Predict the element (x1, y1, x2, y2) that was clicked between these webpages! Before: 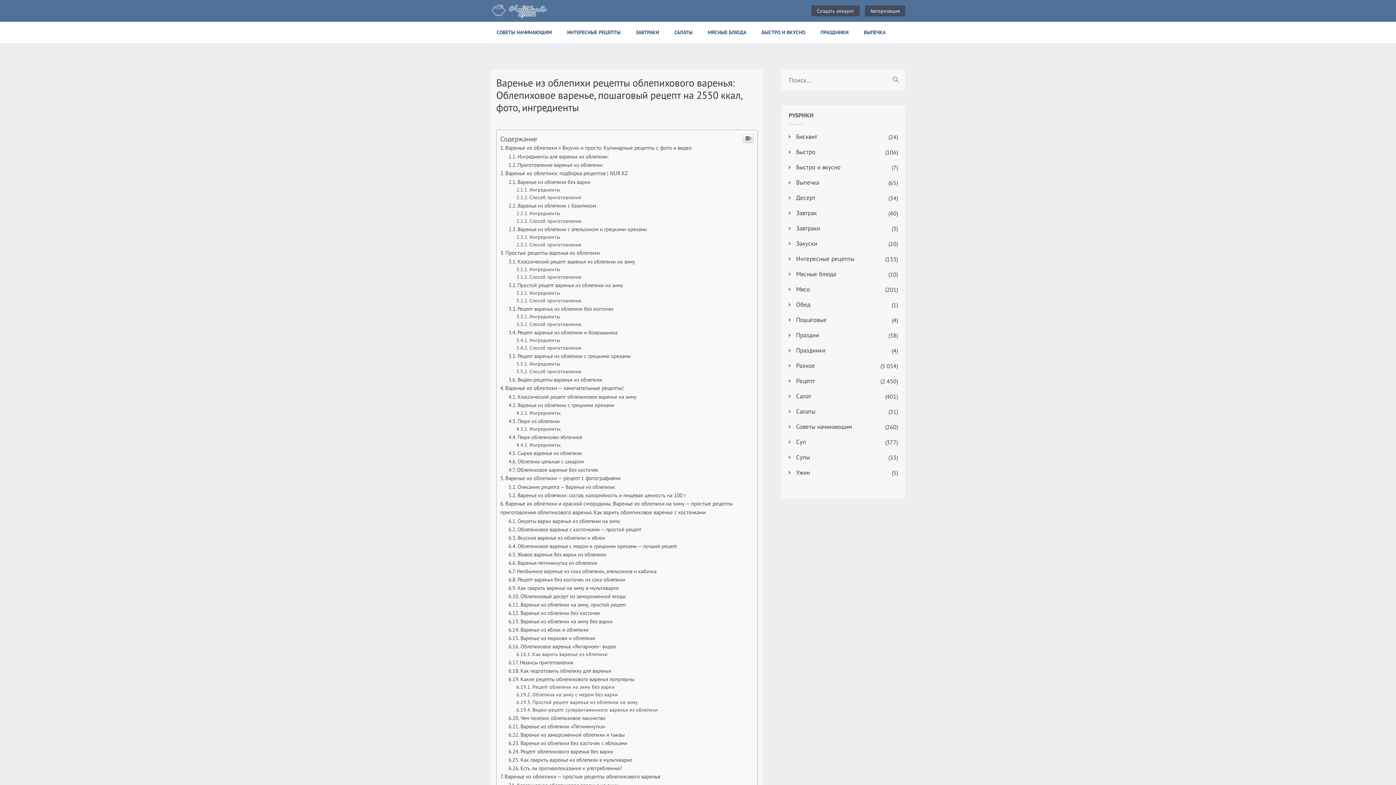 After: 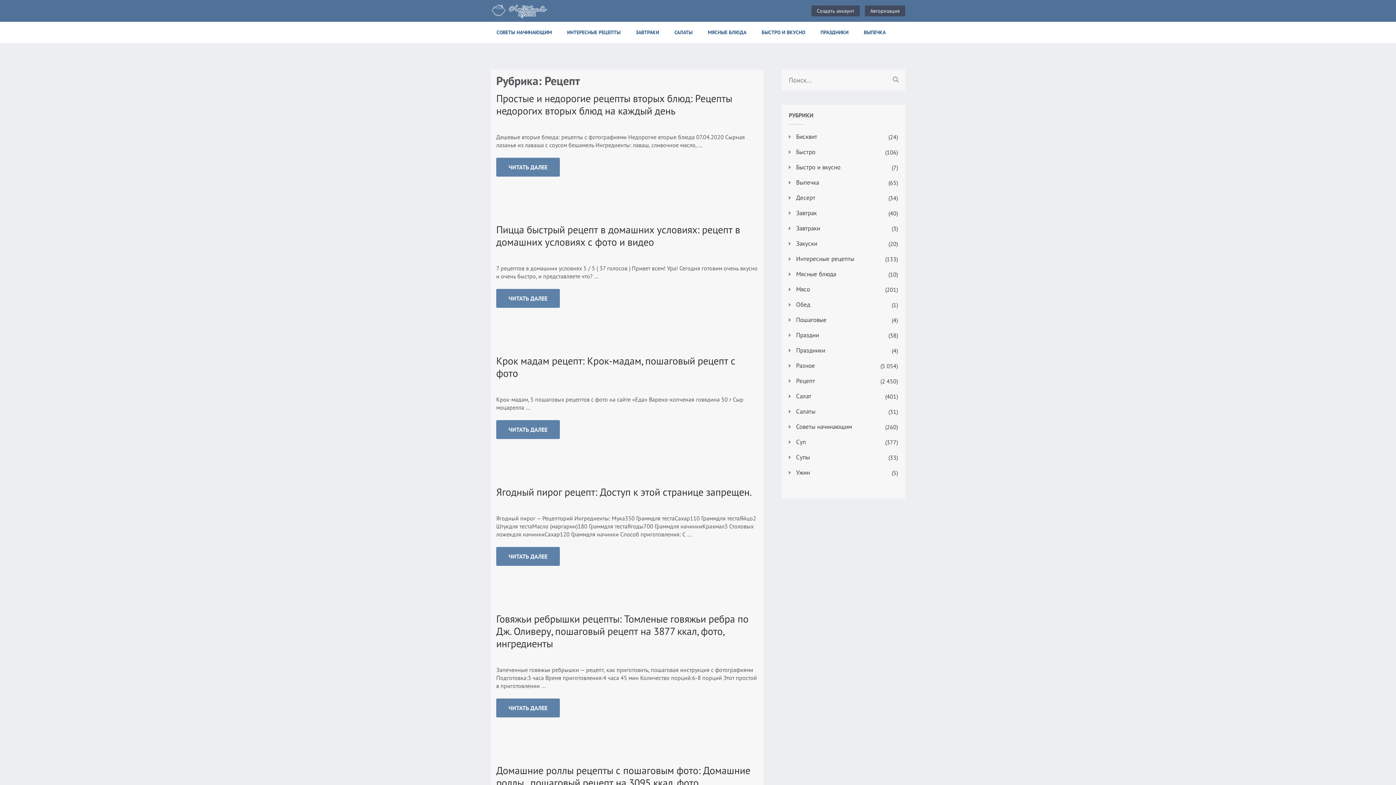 Action: label: Рецепт bbox: (796, 628, 815, 635)